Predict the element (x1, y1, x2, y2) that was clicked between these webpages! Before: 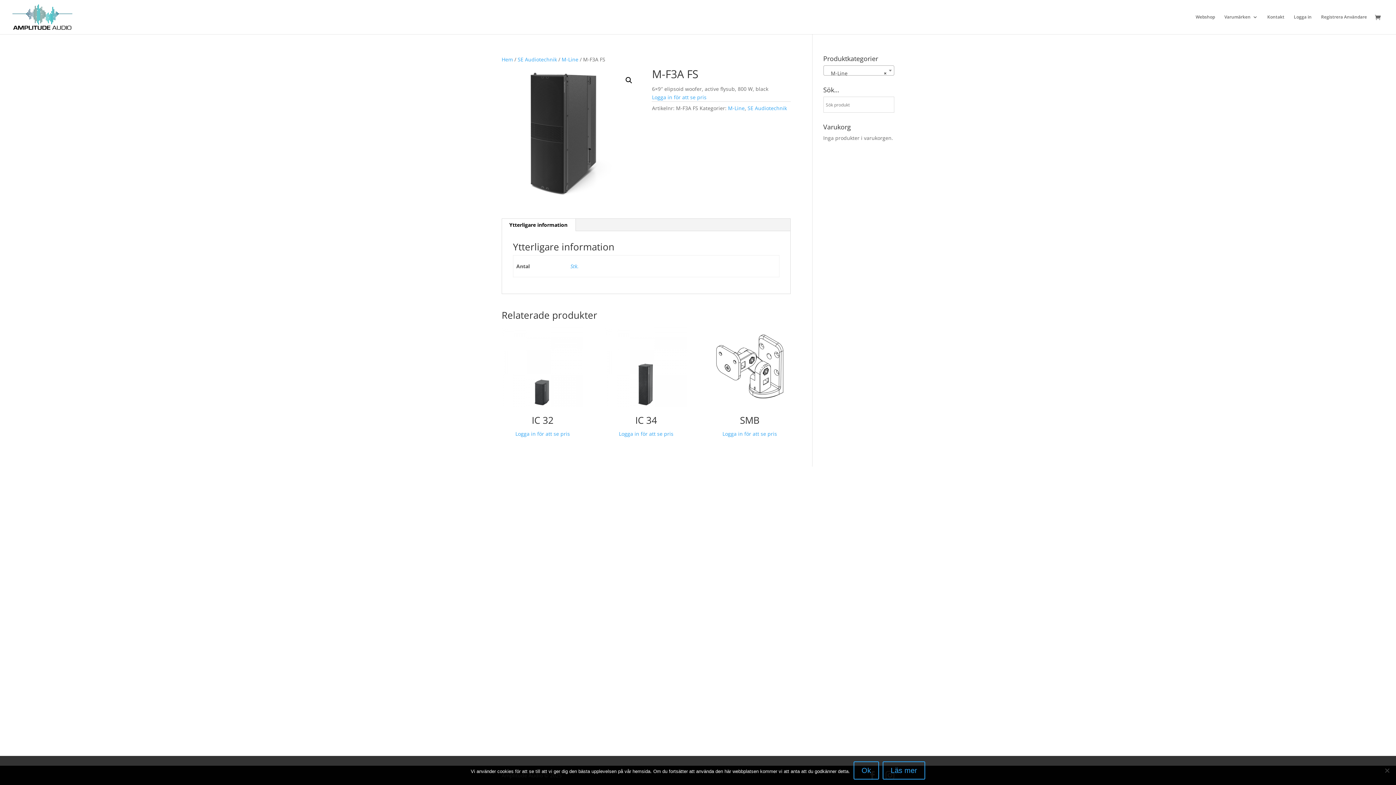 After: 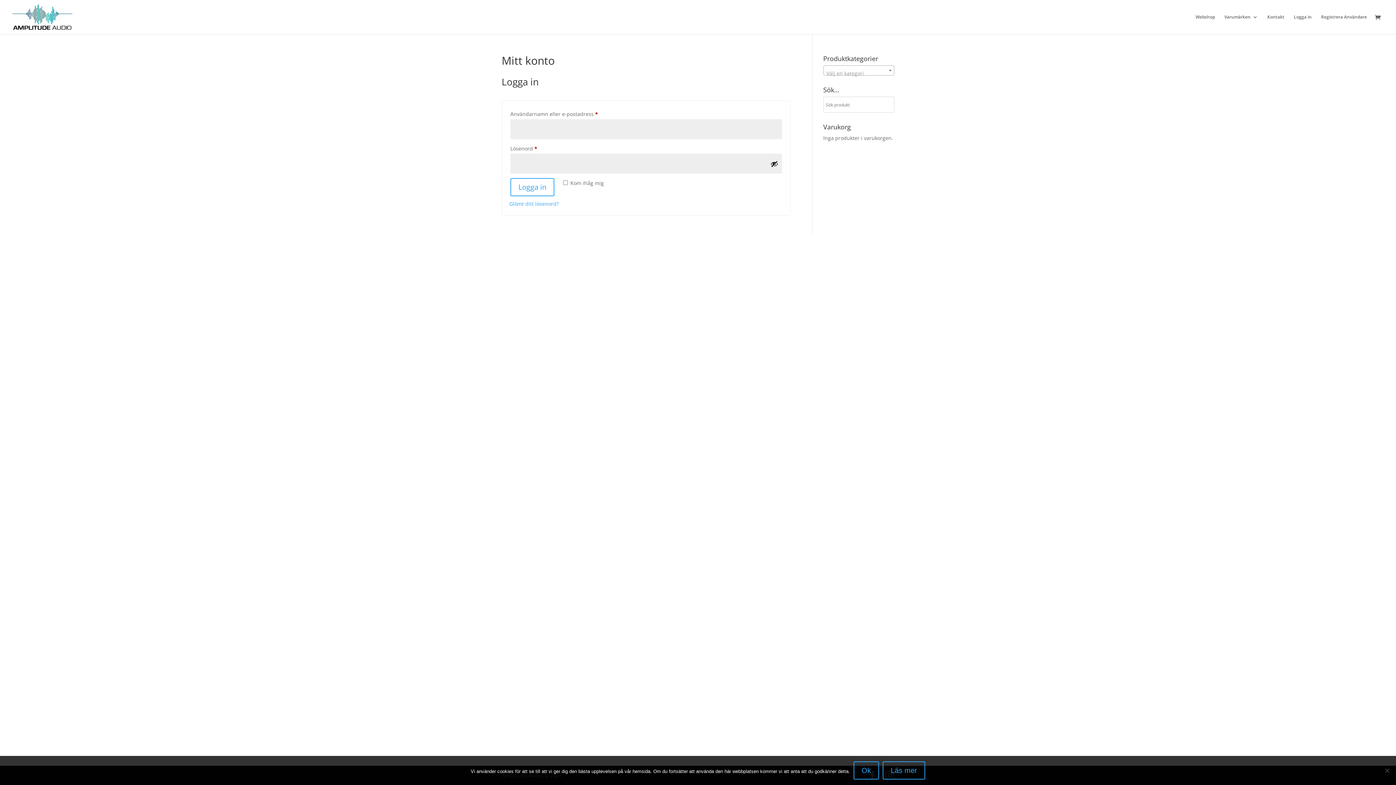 Action: label: Logga in för att se pris bbox: (652, 93, 706, 100)